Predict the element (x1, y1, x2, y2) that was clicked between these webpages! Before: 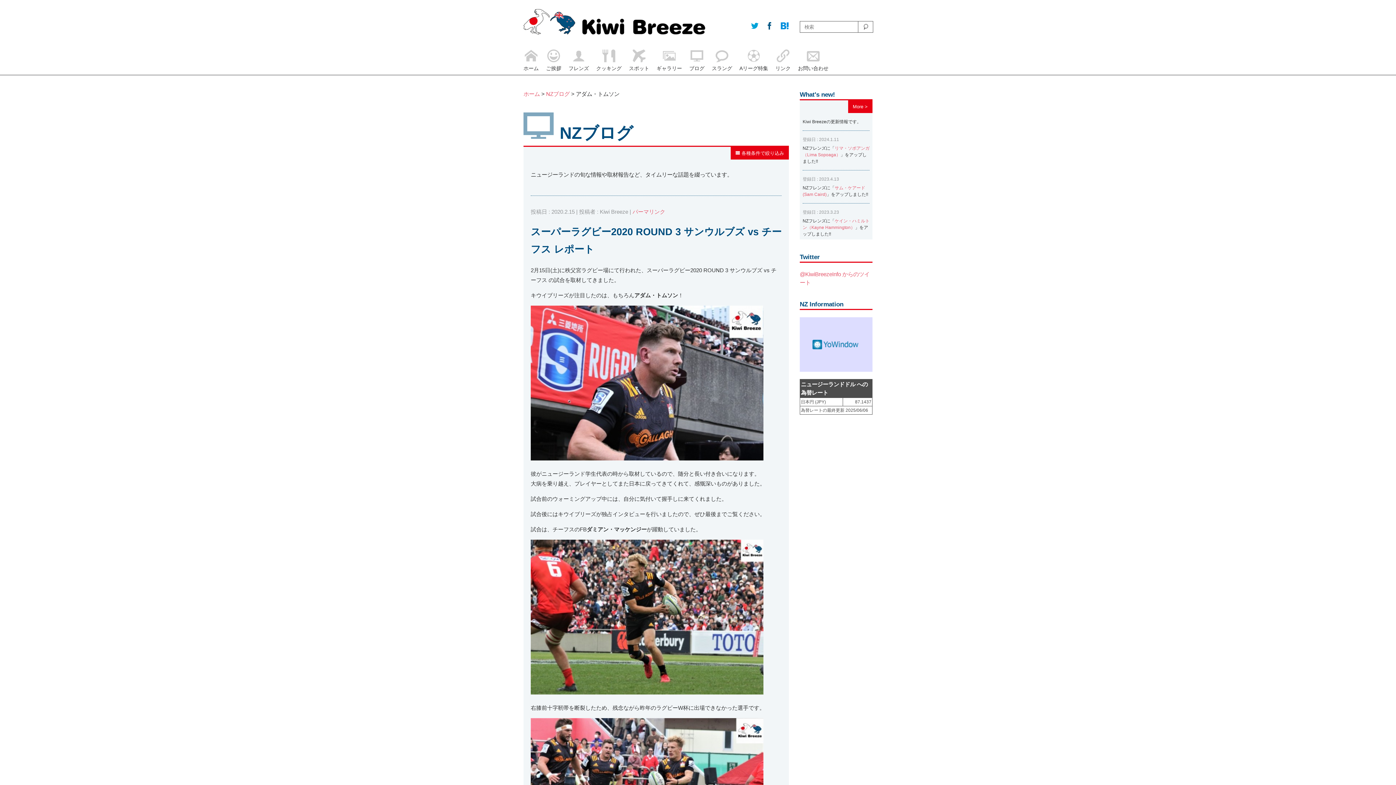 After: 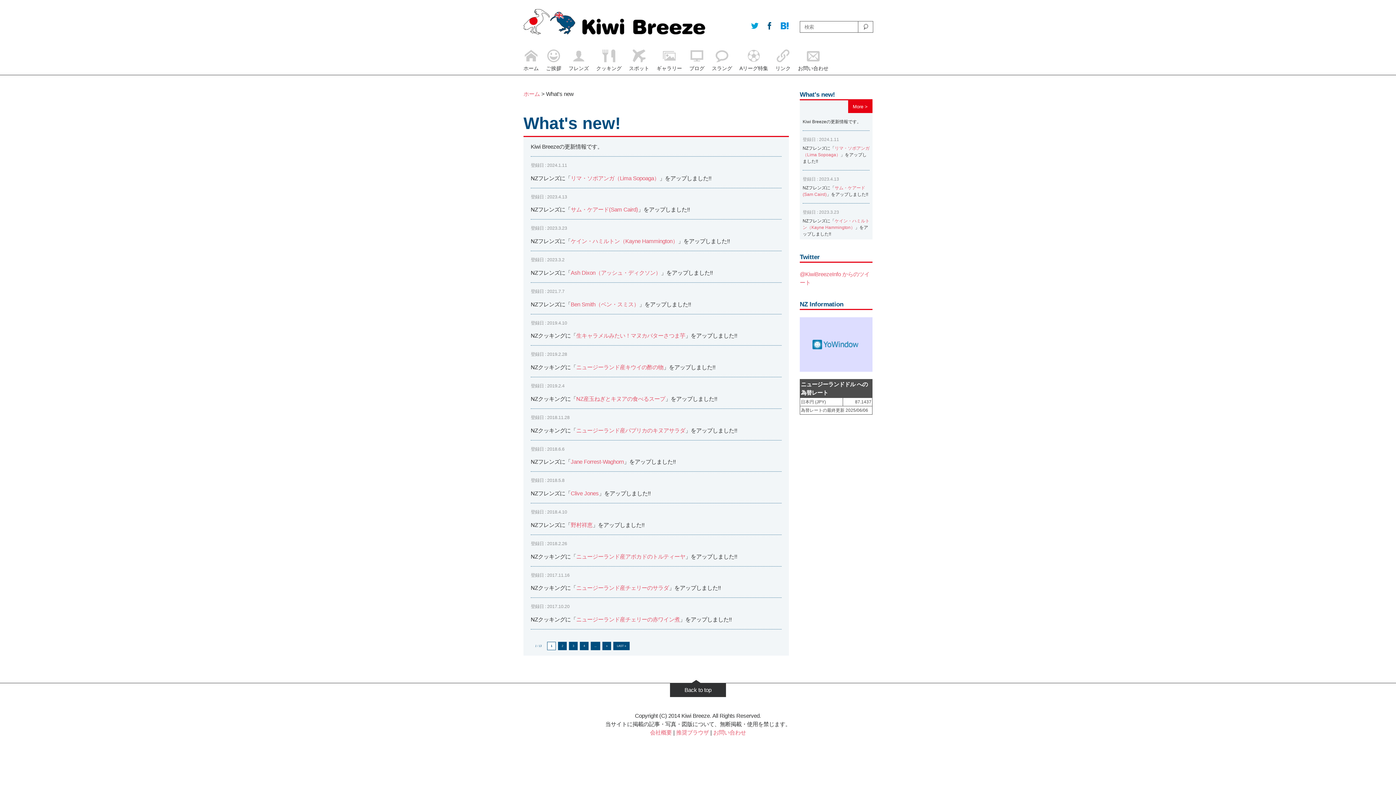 Action: bbox: (848, 100, 872, 113) label: More >